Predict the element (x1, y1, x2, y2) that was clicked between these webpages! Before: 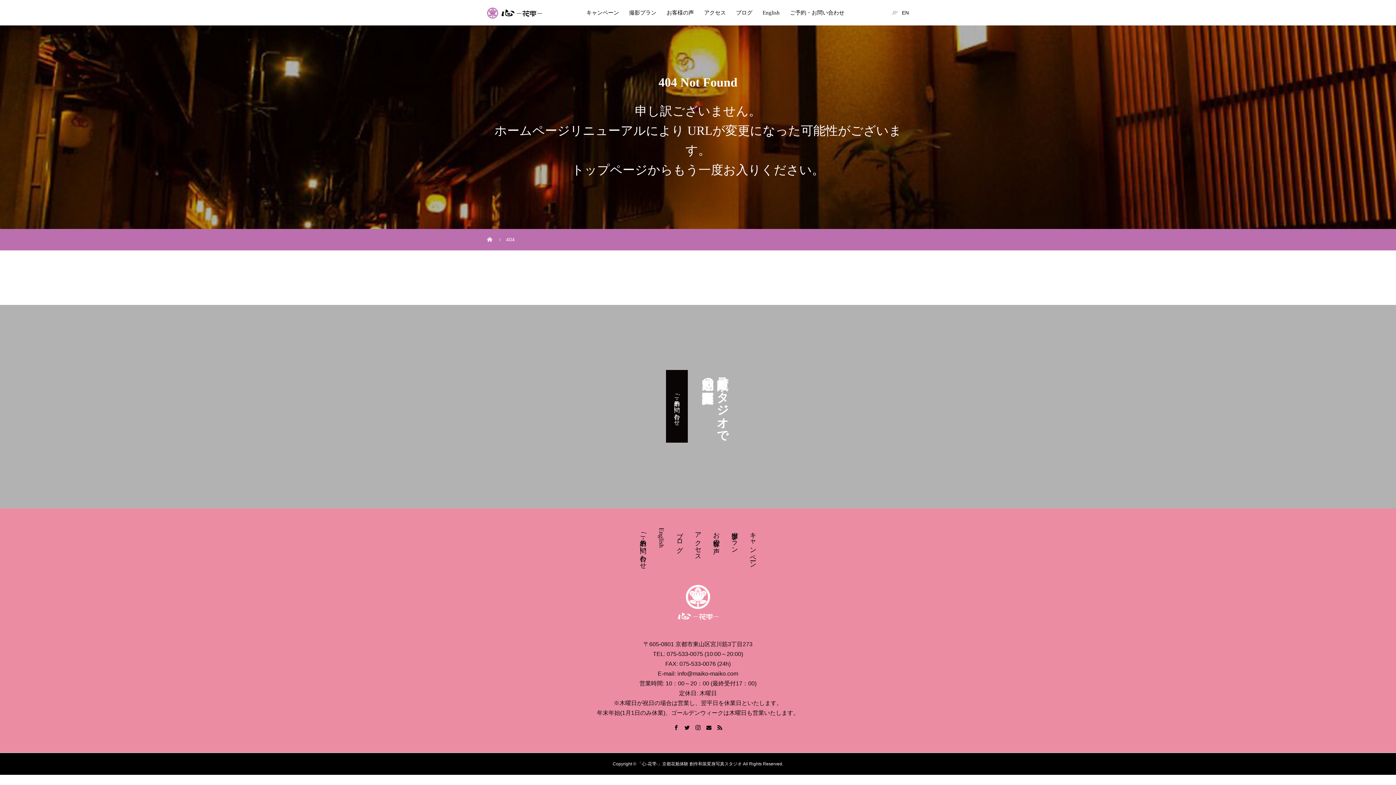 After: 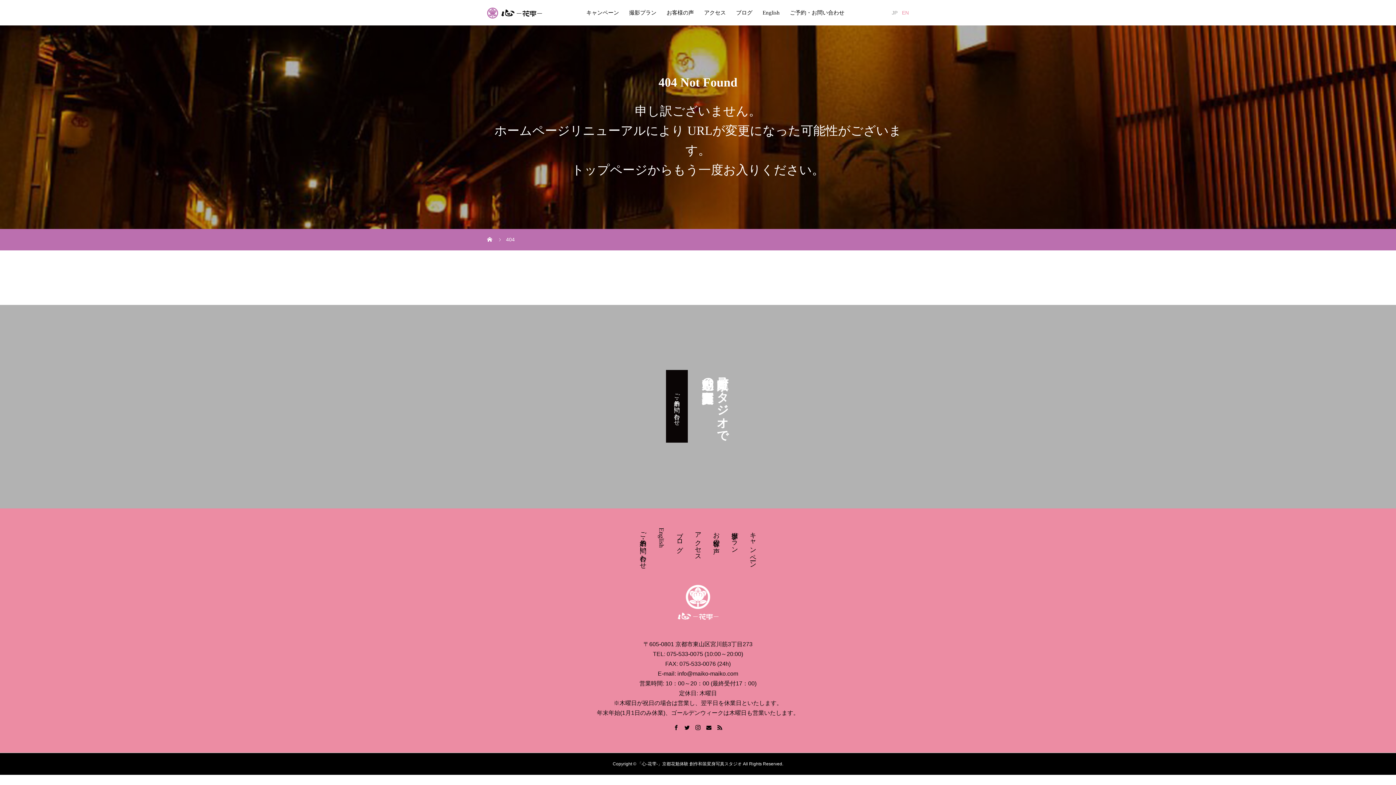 Action: bbox: (902, 0, 909, 25) label: EN